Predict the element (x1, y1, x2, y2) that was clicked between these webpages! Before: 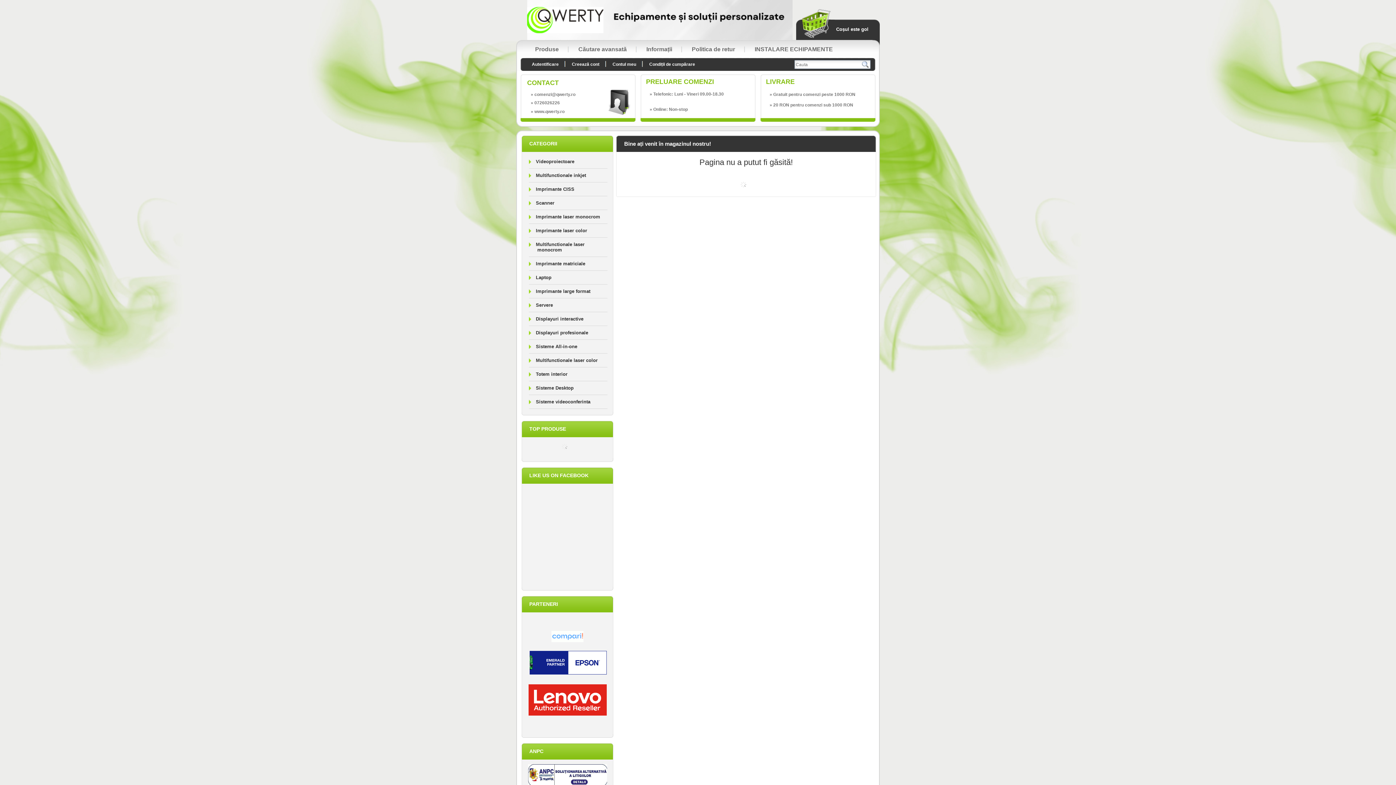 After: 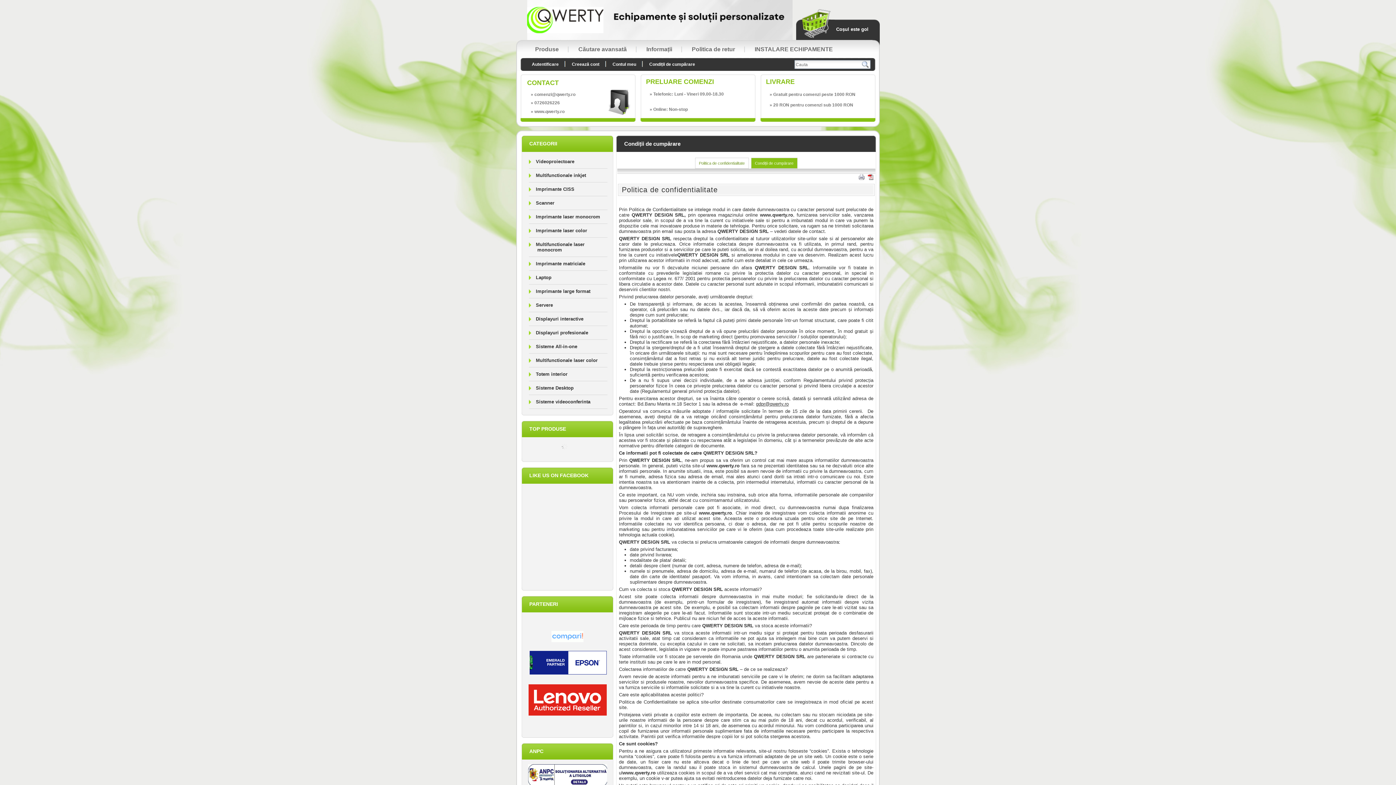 Action: bbox: (642, 58, 701, 66) label: Condiții de cumpărare